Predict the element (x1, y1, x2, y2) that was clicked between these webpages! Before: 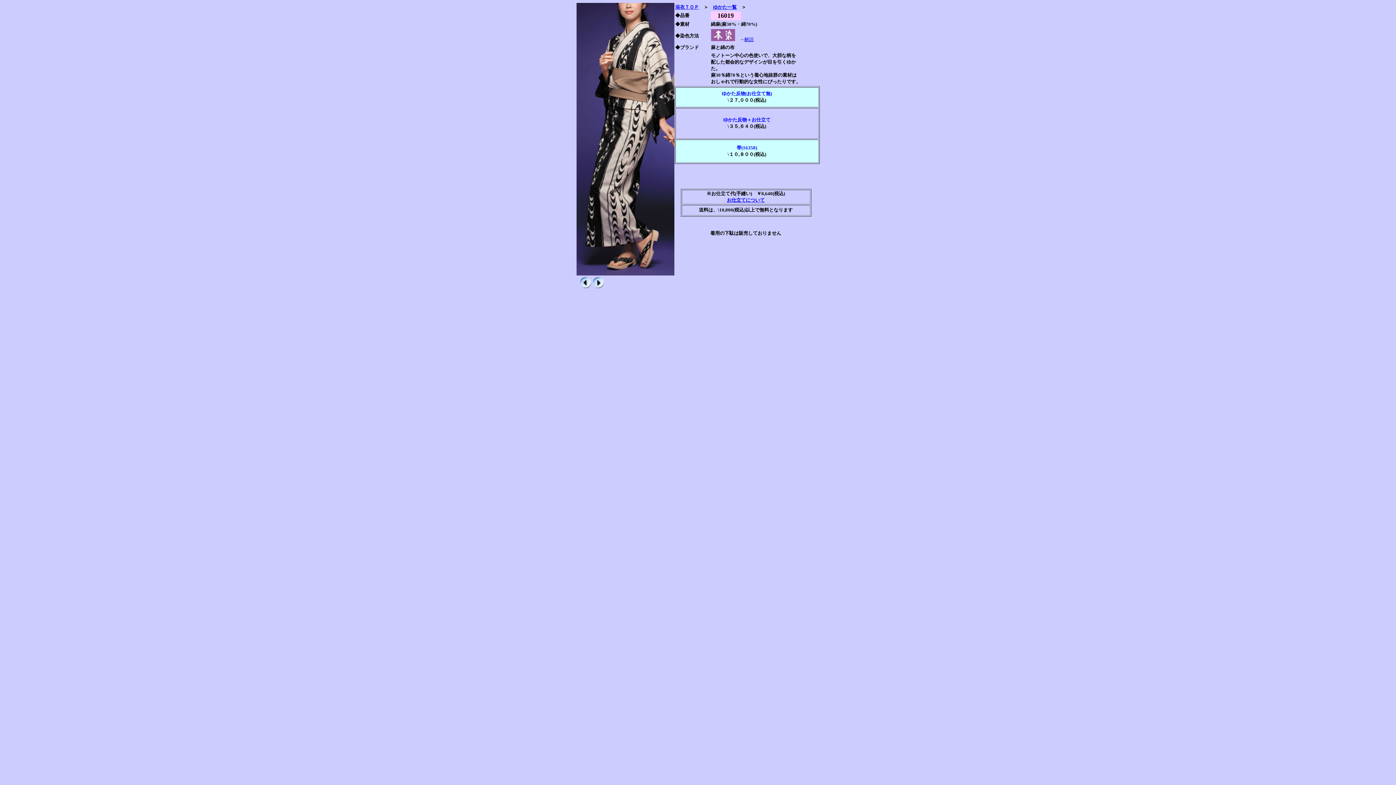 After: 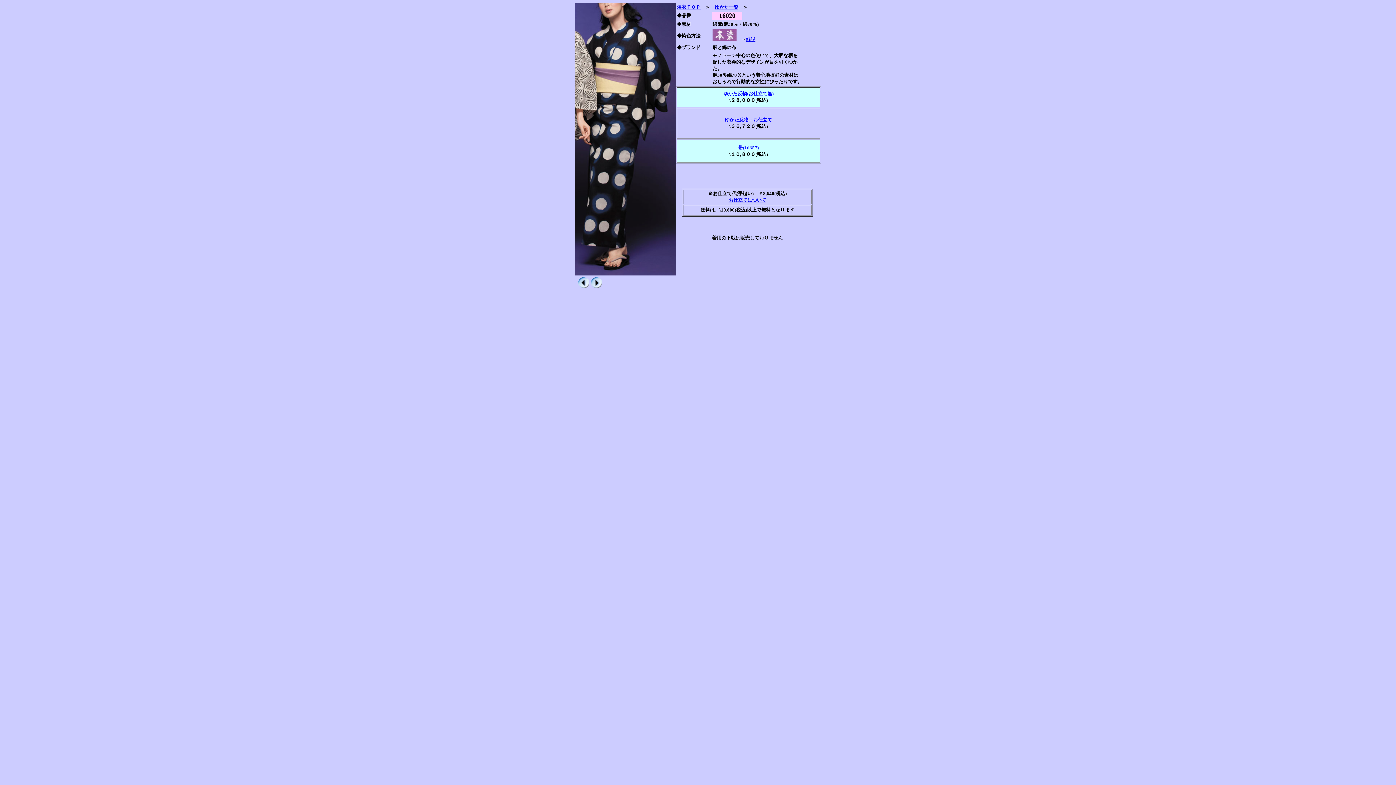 Action: bbox: (592, 283, 603, 289)